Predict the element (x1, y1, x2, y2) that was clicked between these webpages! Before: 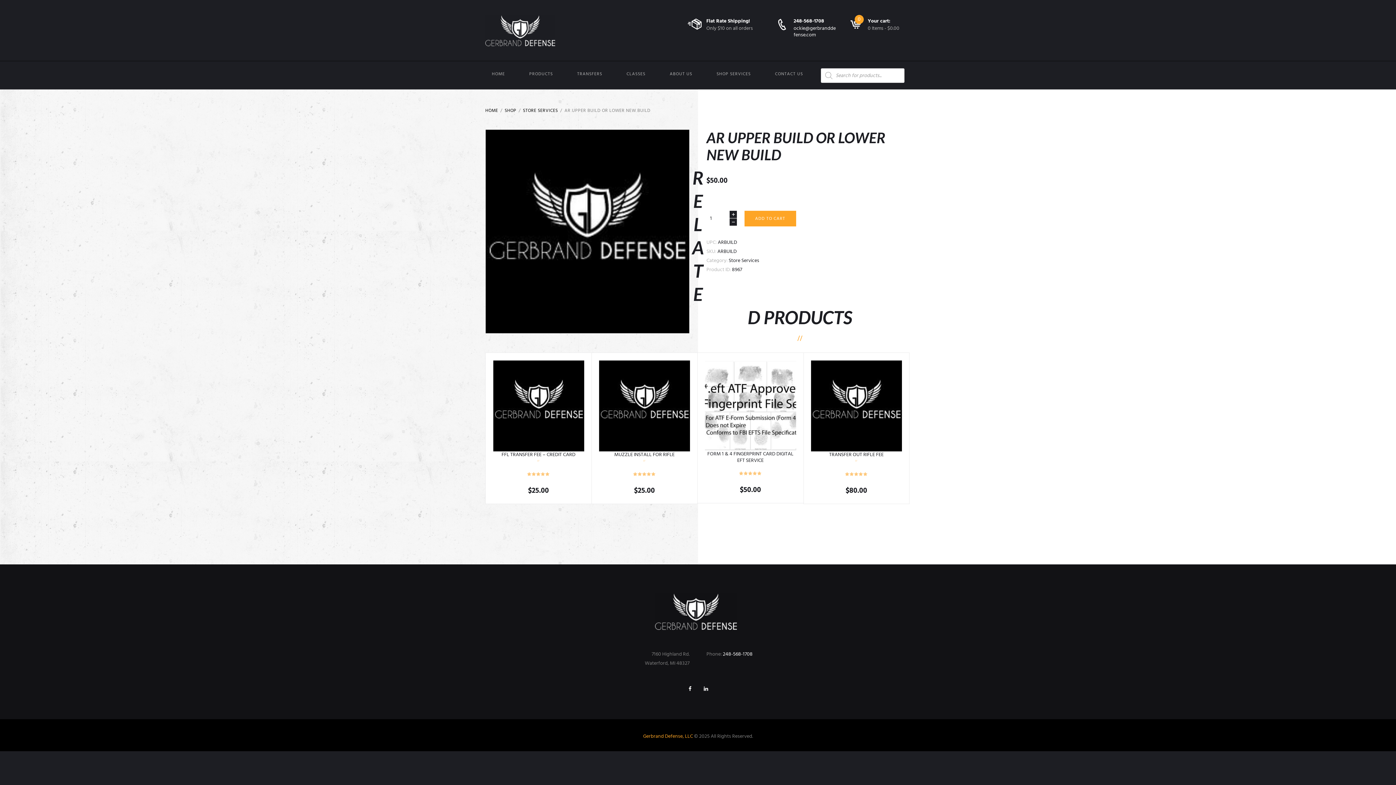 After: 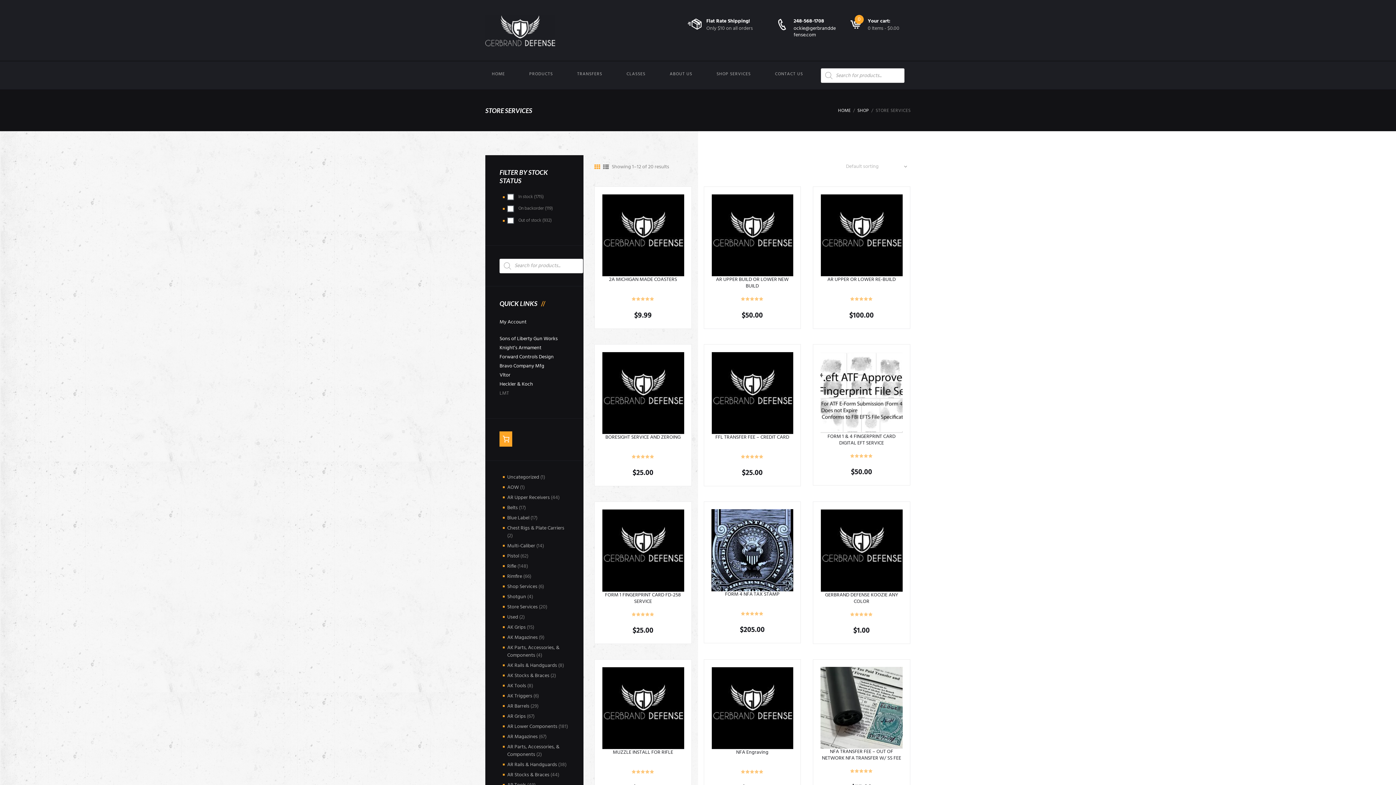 Action: label: STORE SERVICES bbox: (523, 107, 558, 114)